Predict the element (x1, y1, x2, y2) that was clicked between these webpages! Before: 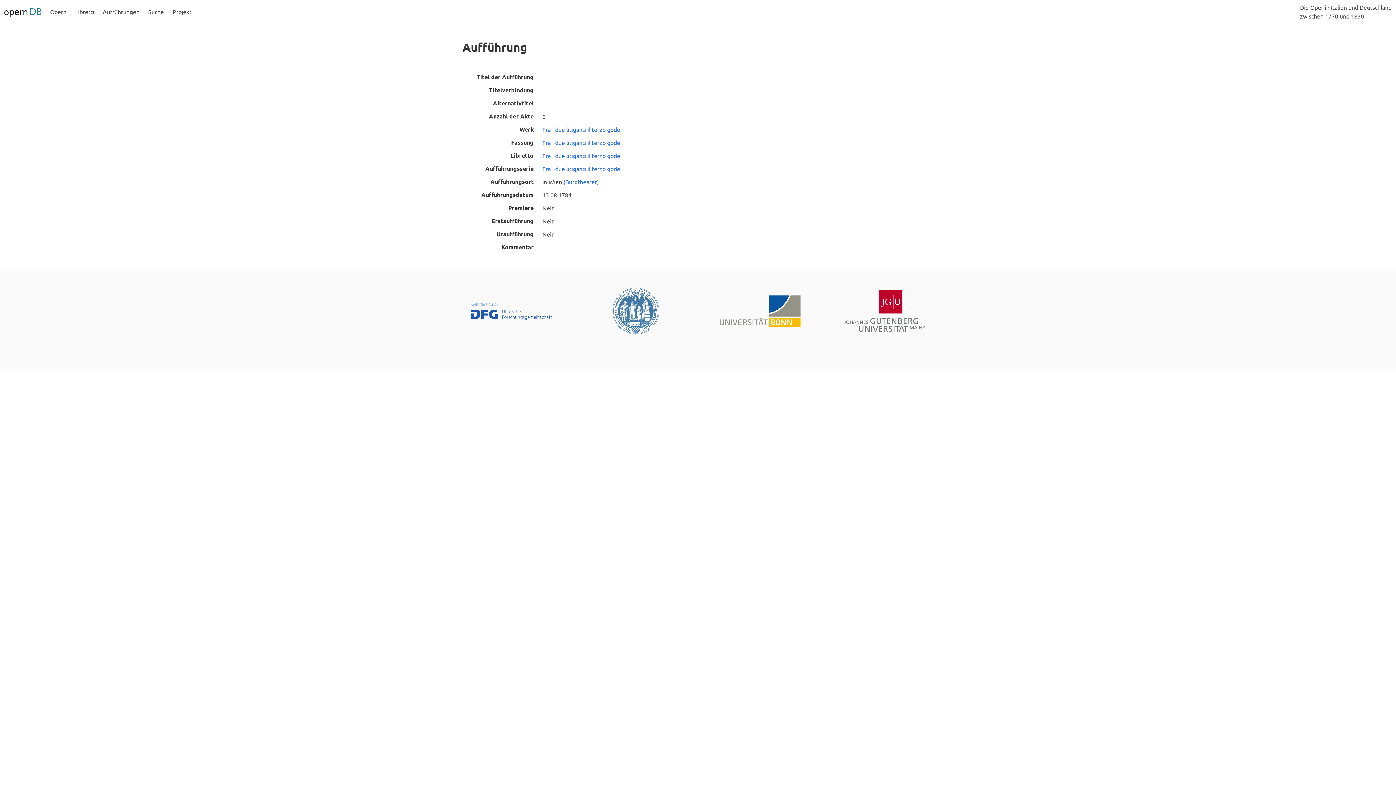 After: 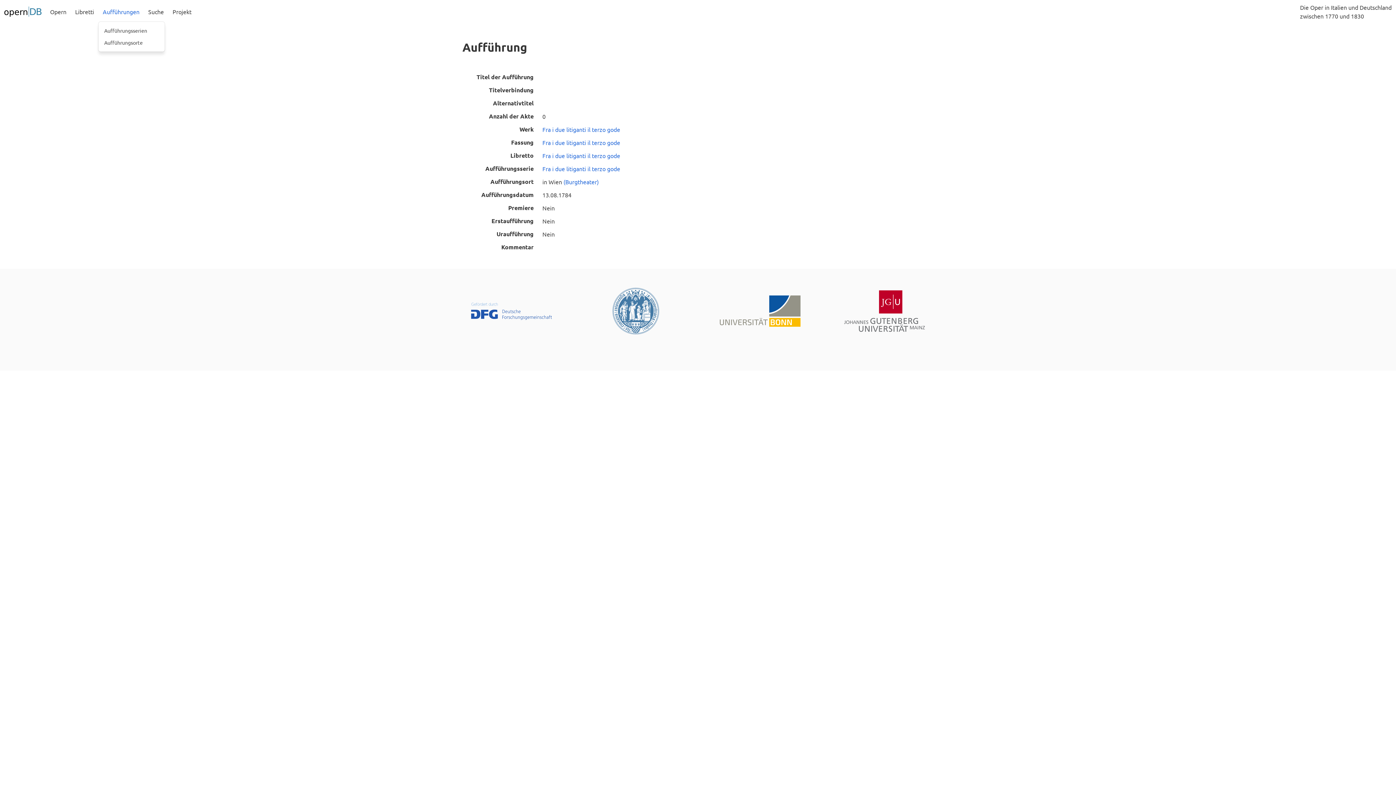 Action: bbox: (98, 0, 143, 23) label: Aufführungen